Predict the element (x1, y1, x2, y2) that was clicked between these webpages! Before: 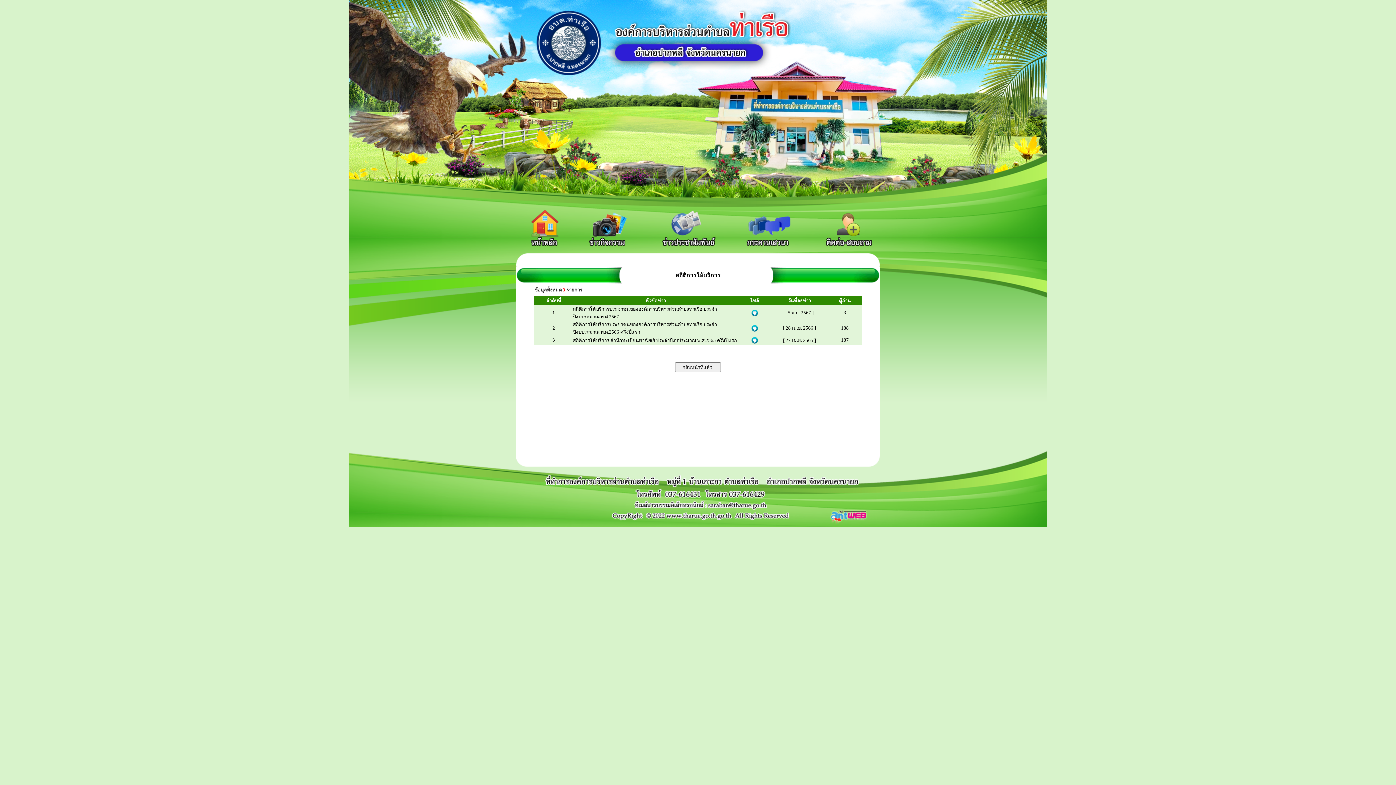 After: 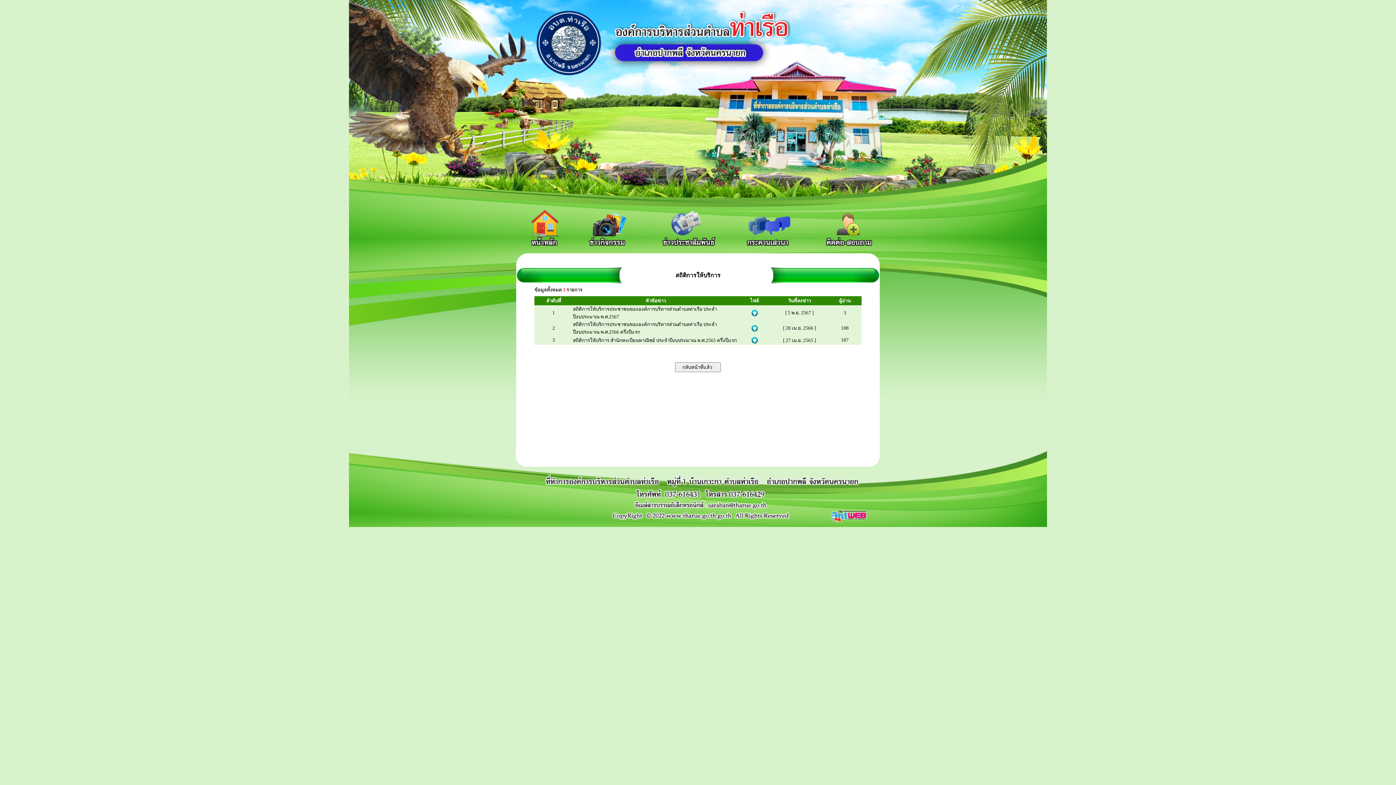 Action: bbox: (751, 339, 758, 345)